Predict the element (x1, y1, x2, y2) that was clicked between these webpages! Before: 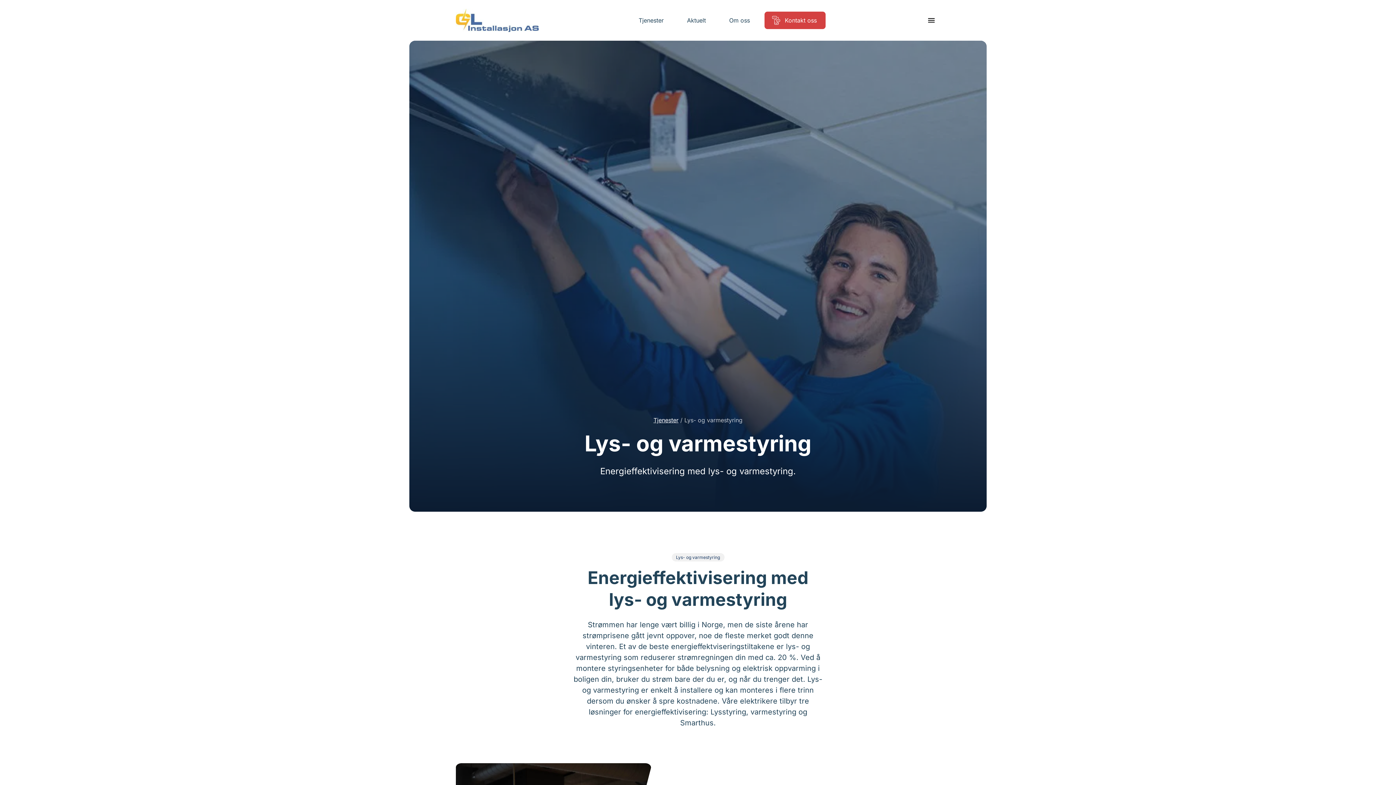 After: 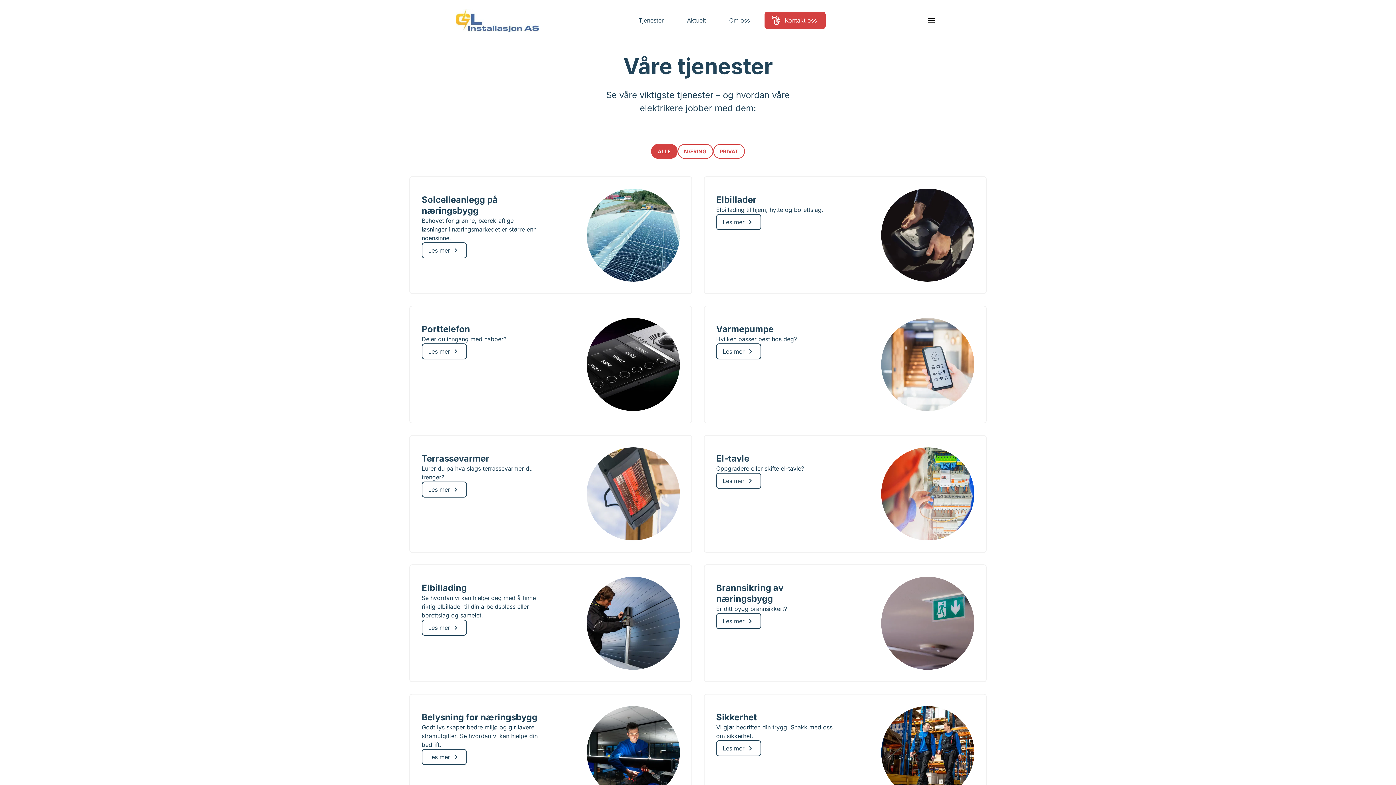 Action: label: Tjenester bbox: (630, 16, 672, 24)